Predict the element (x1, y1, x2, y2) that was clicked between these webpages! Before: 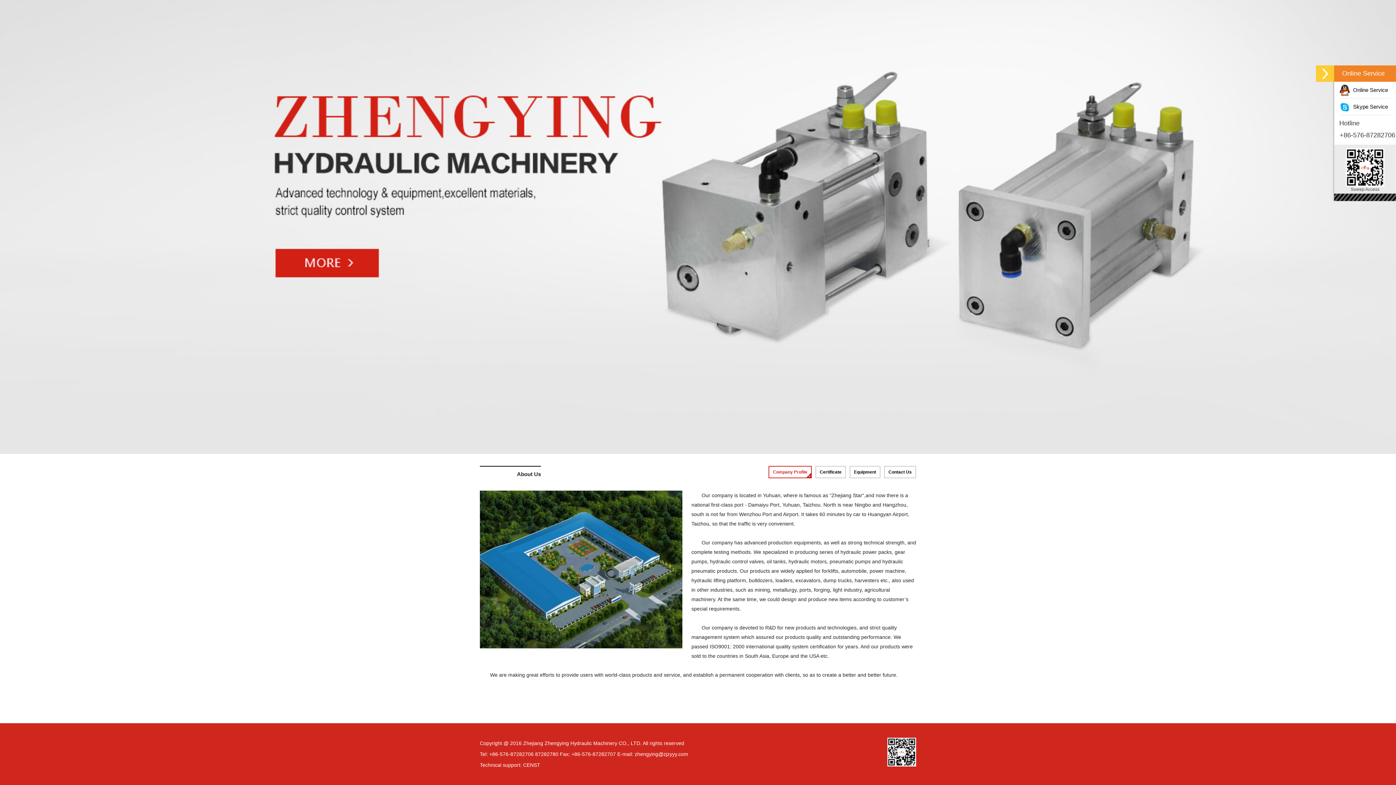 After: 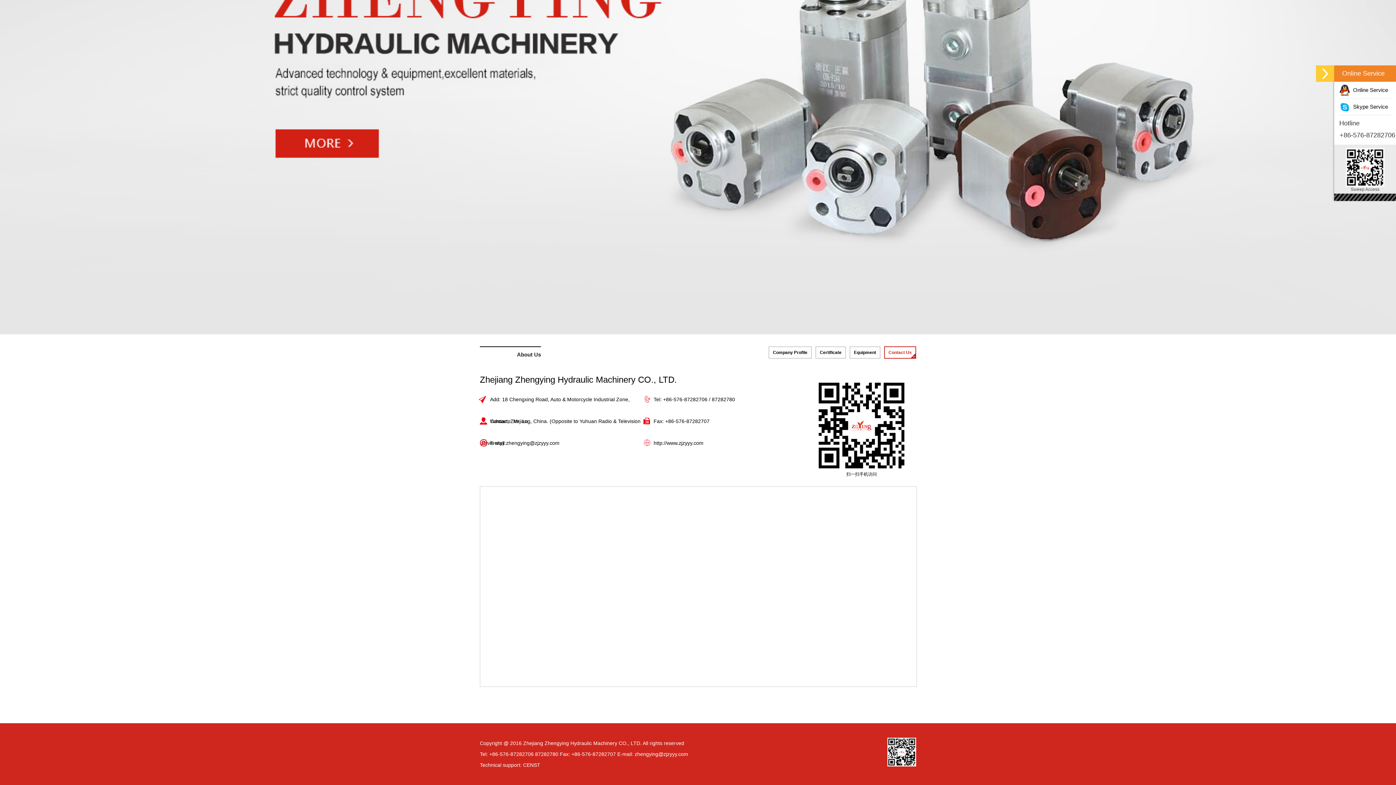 Action: label: Contact Us bbox: (888, 466, 912, 477)